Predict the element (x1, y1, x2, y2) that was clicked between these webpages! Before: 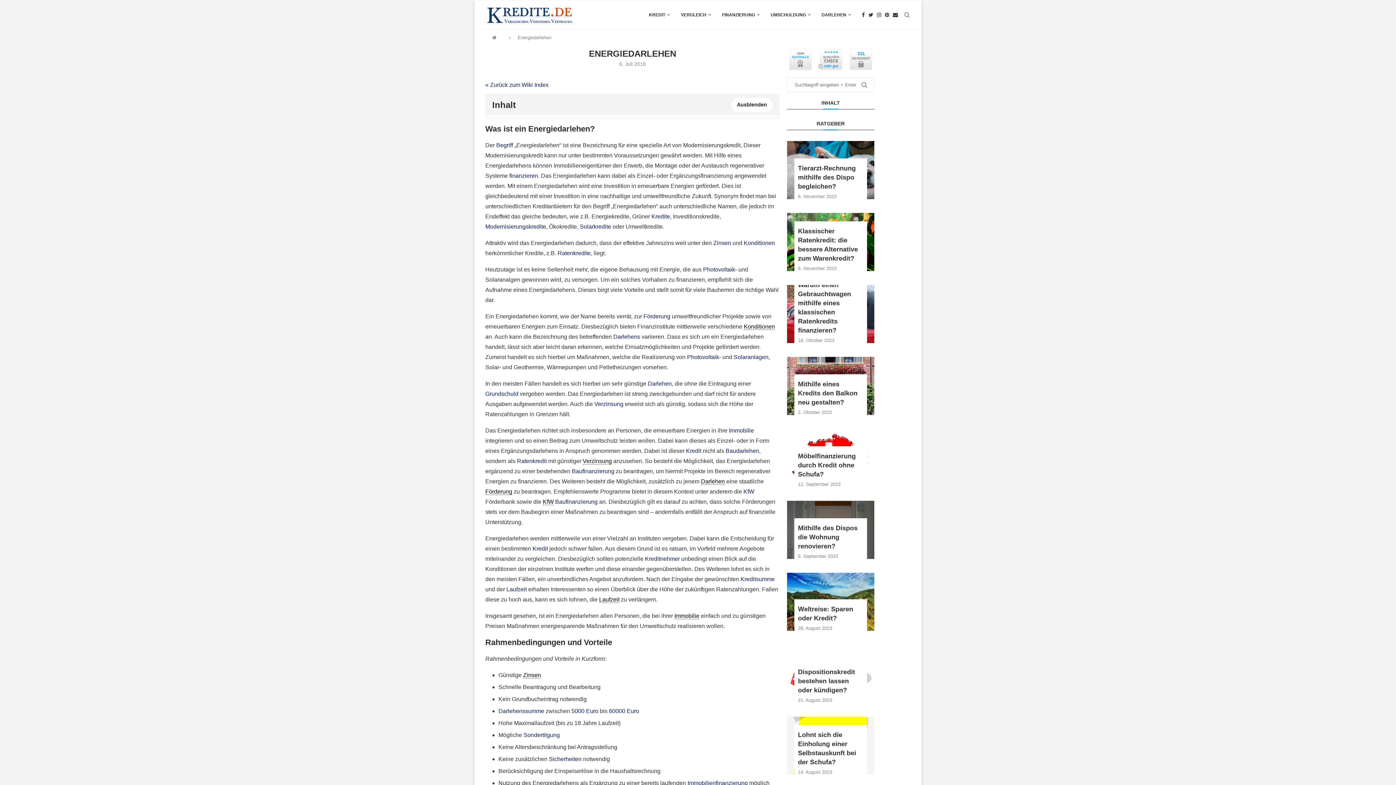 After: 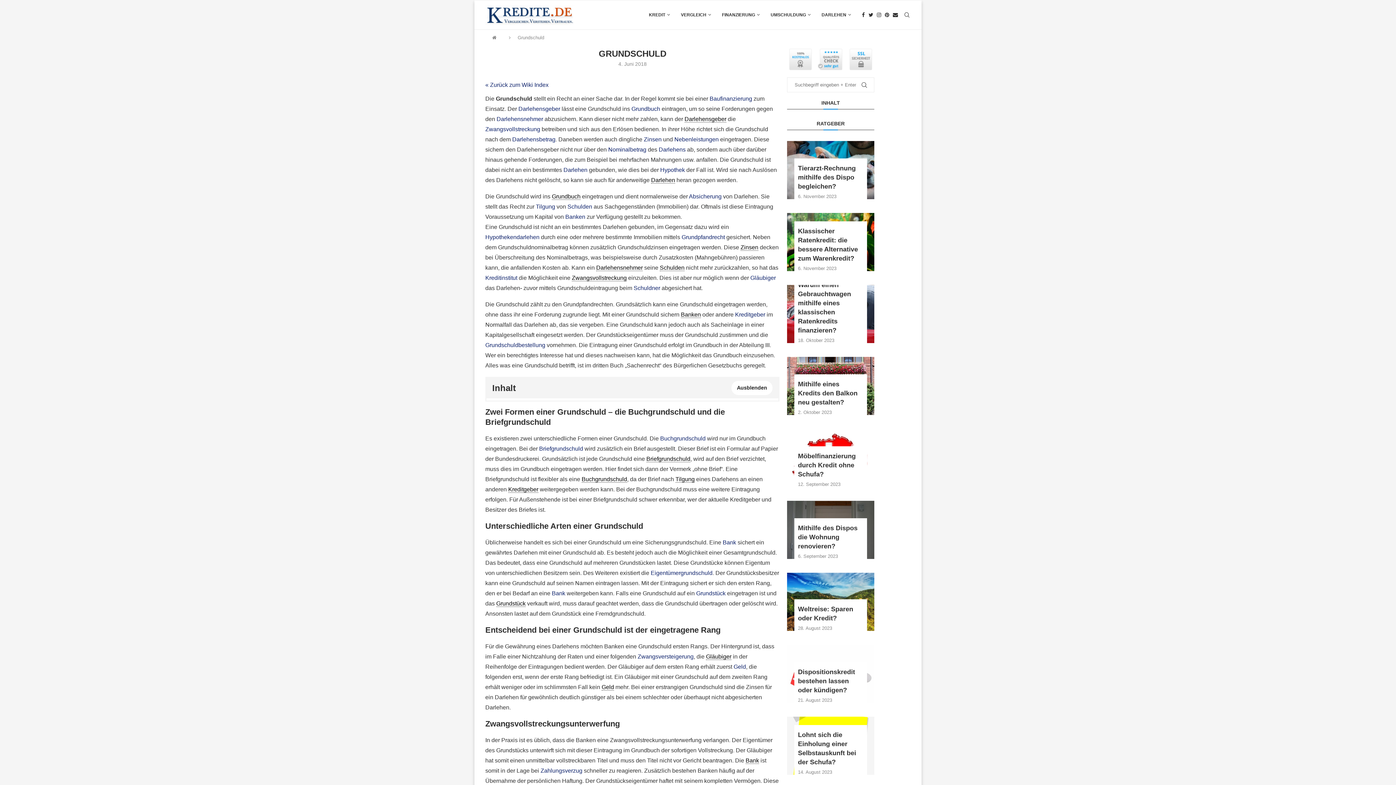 Action: bbox: (485, 390, 518, 397) label: Grundschuld